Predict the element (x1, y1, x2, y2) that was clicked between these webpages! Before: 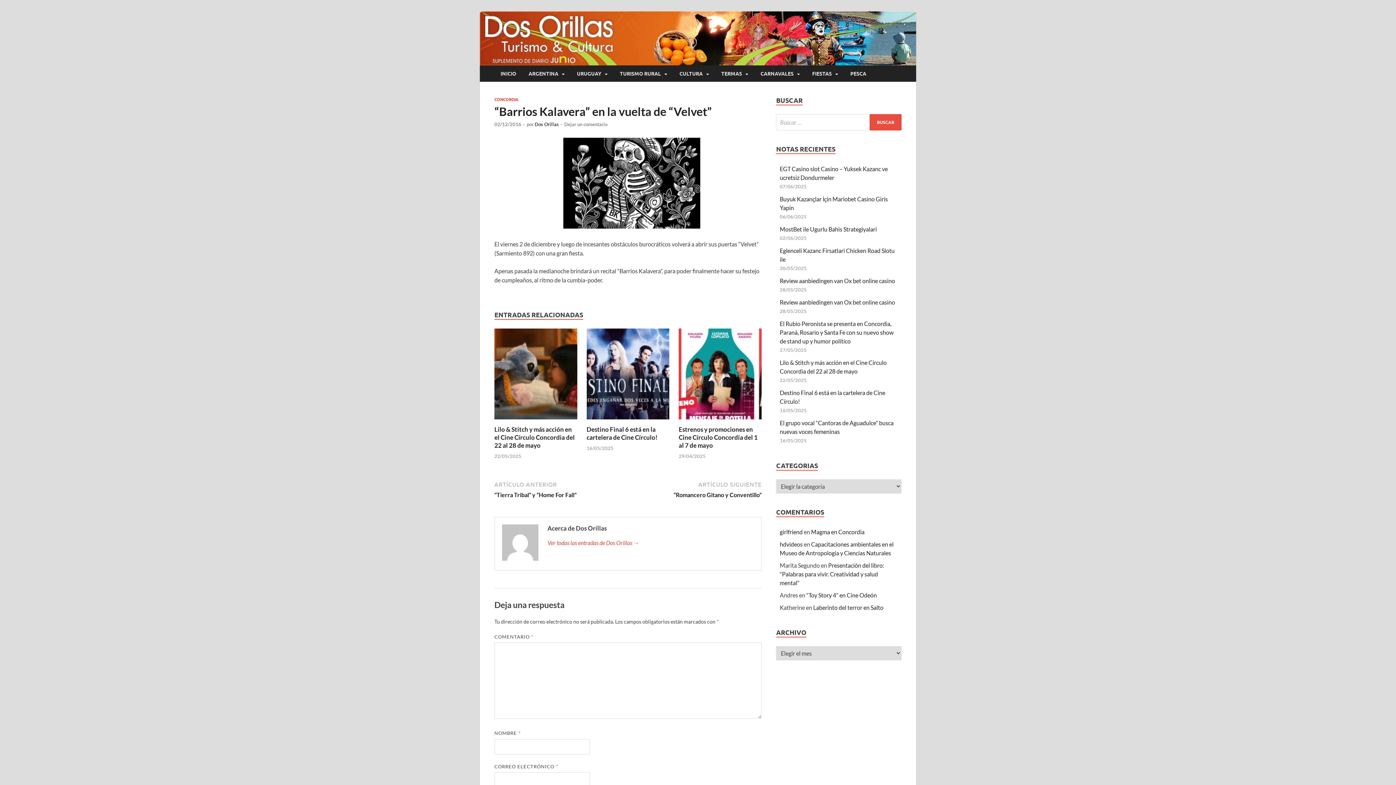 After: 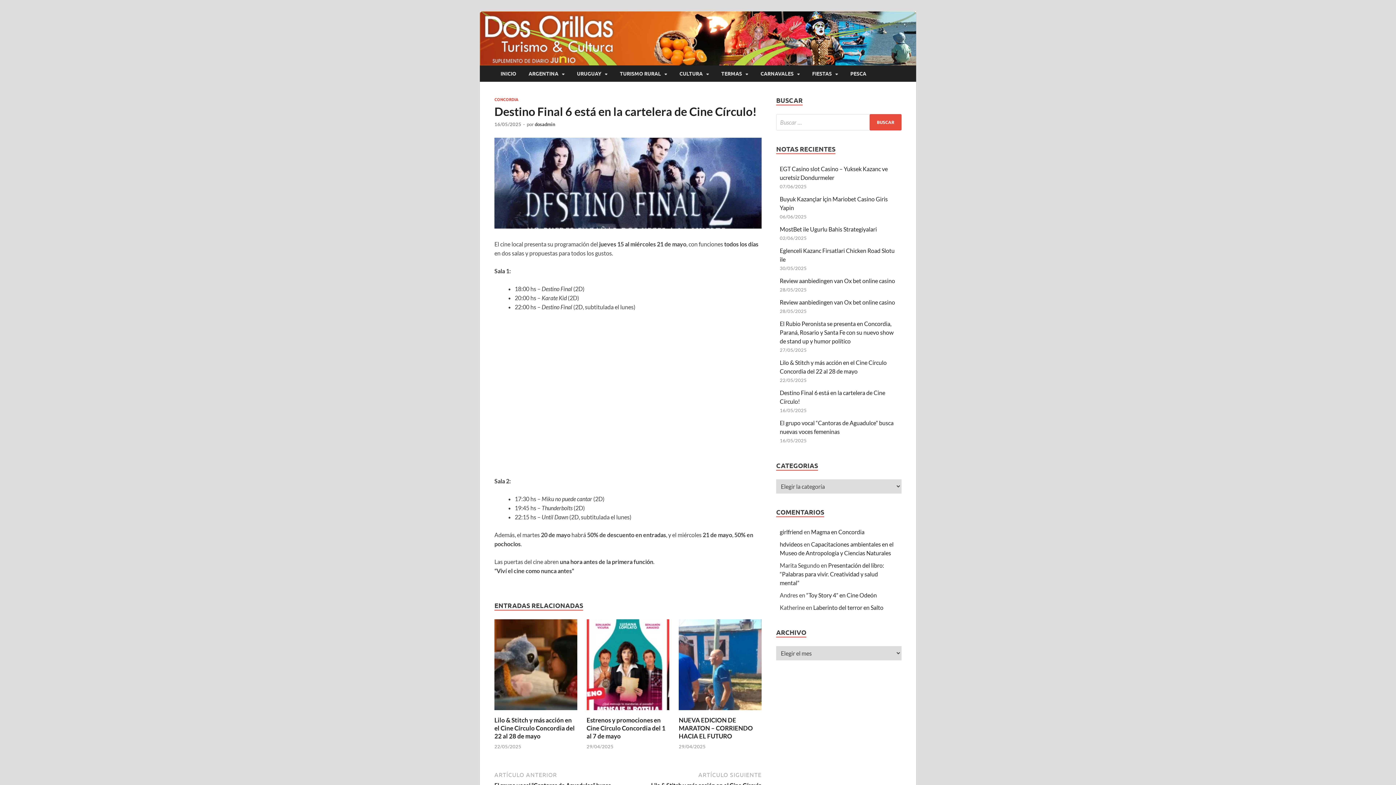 Action: label: Destino Final 6 está en la cartelera de Cine Círculo! bbox: (586, 425, 657, 441)